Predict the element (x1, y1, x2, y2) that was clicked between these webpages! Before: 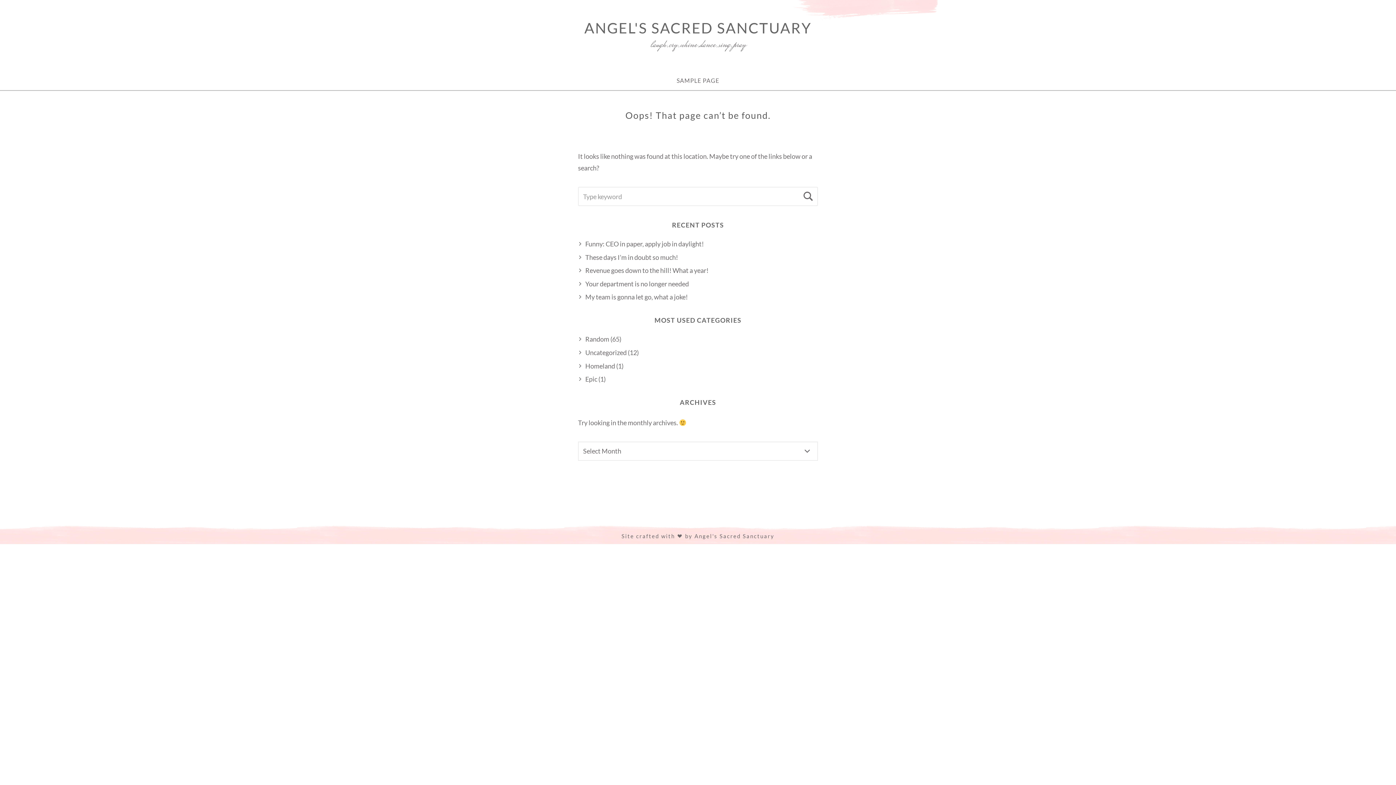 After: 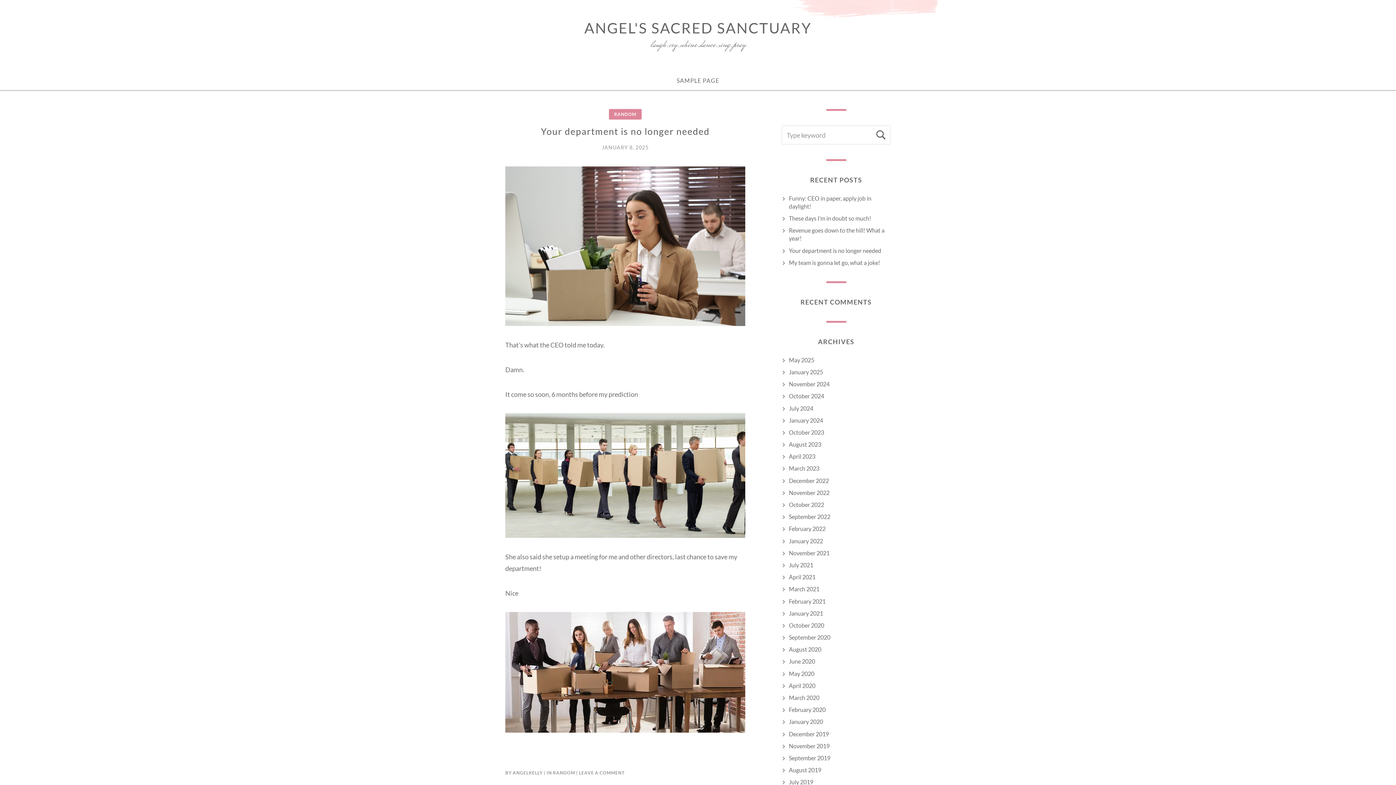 Action: bbox: (585, 279, 689, 287) label: Your department is no longer needed